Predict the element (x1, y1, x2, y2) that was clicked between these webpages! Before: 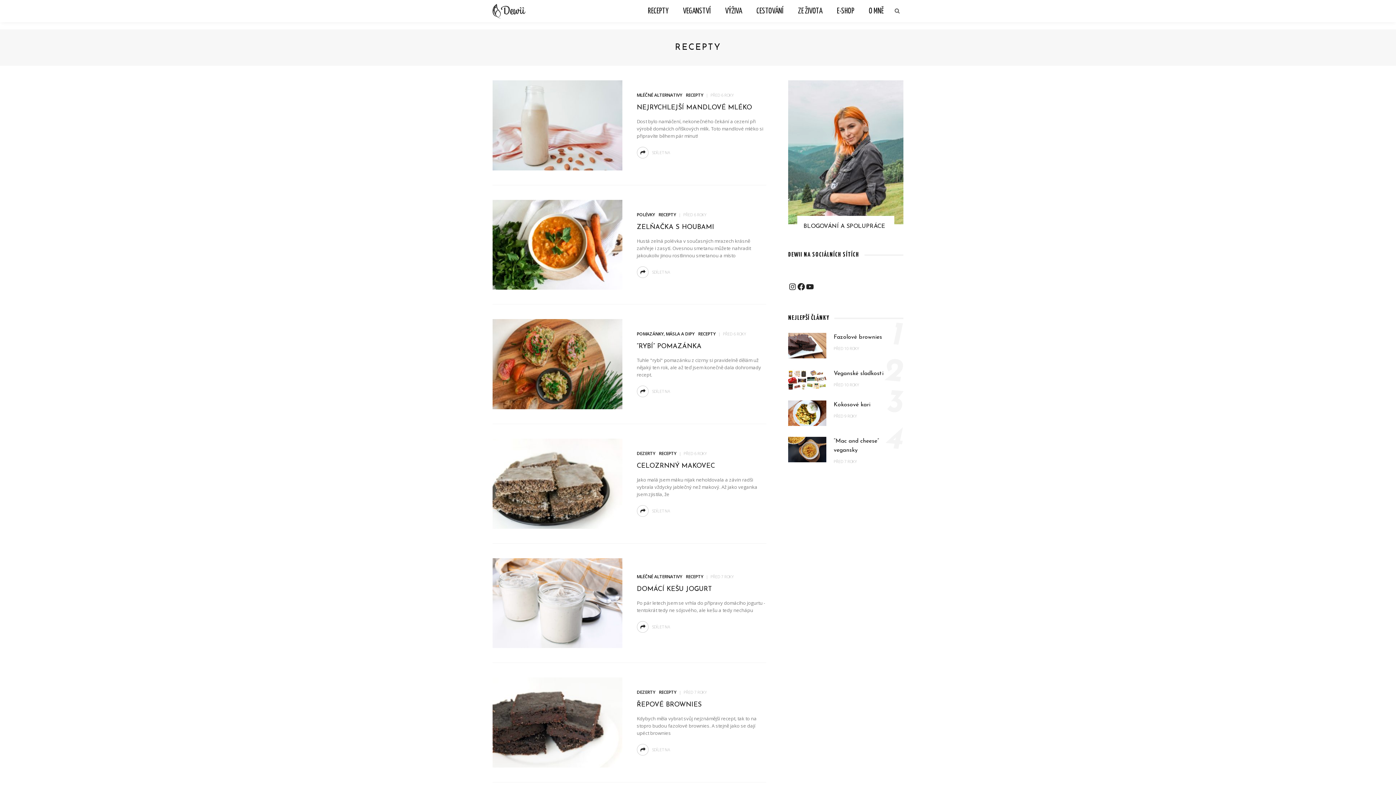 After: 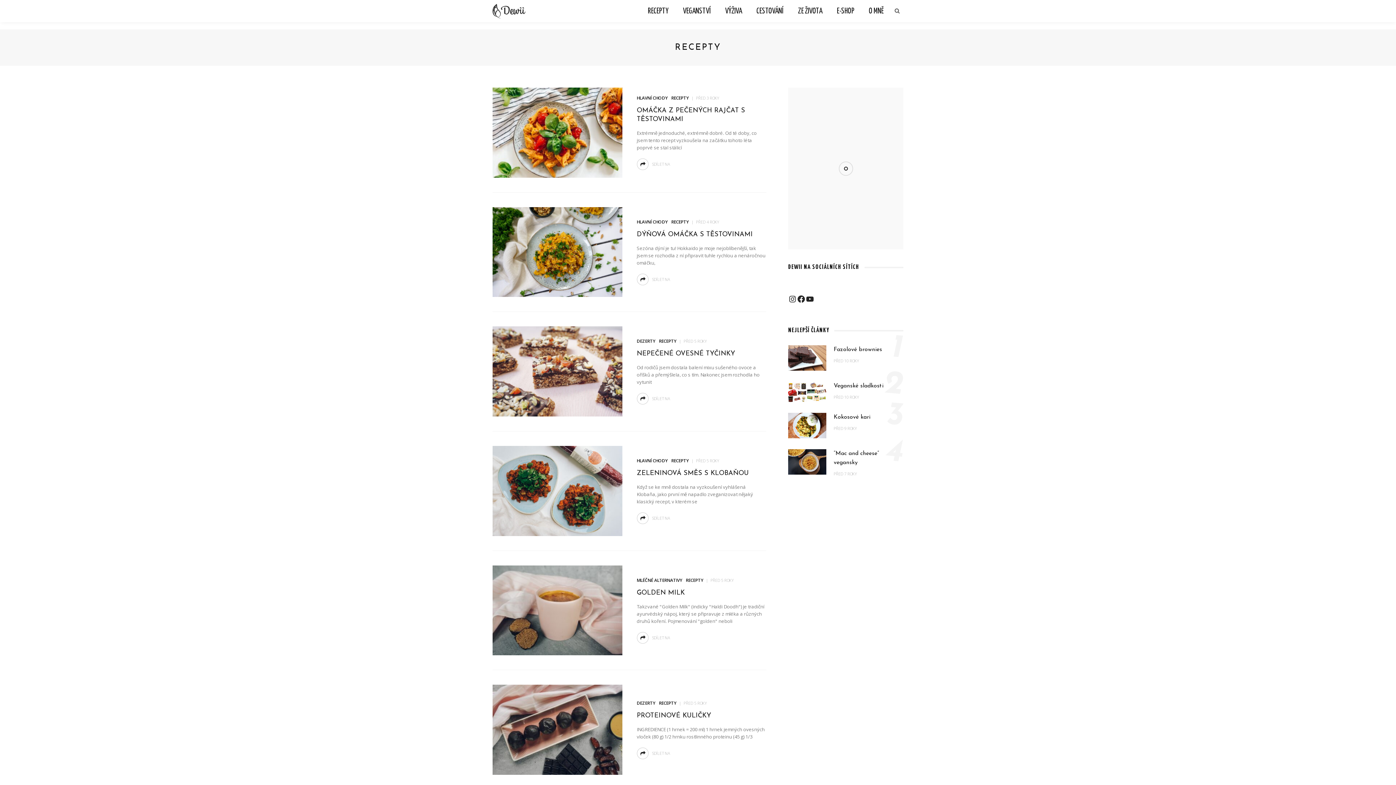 Action: label: RECEPTY bbox: (698, 331, 715, 337)